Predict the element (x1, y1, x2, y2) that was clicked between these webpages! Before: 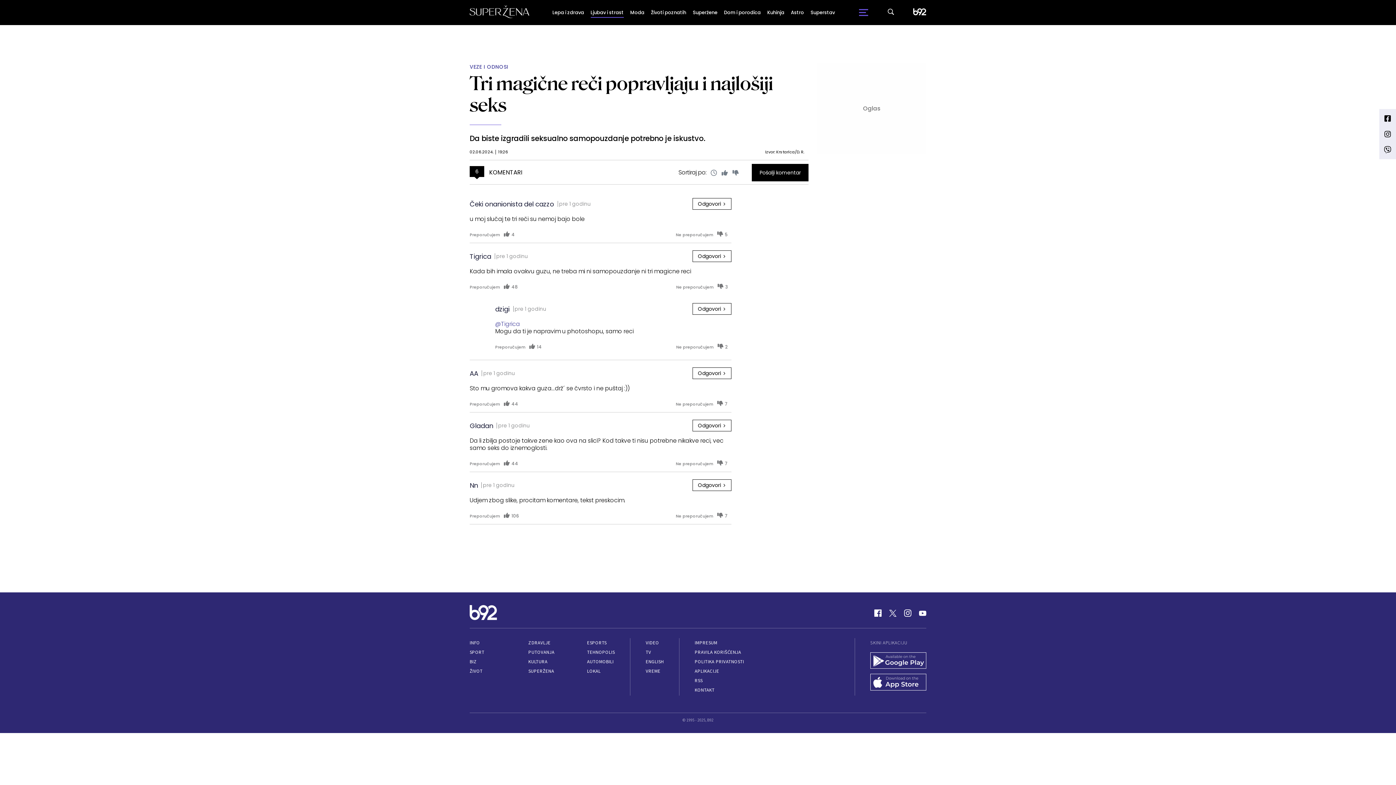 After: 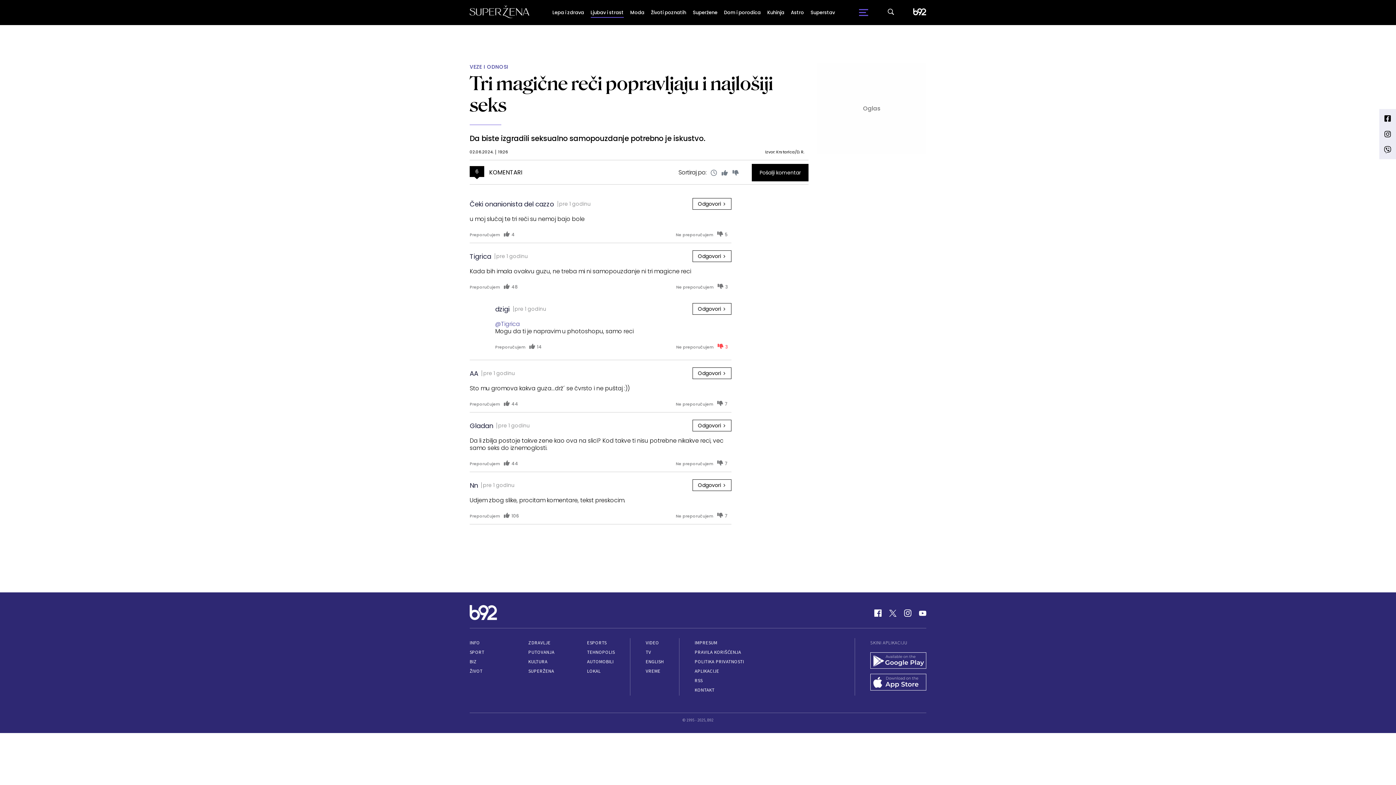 Action: bbox: (676, 343, 728, 350) label: Ne preporučujem
2